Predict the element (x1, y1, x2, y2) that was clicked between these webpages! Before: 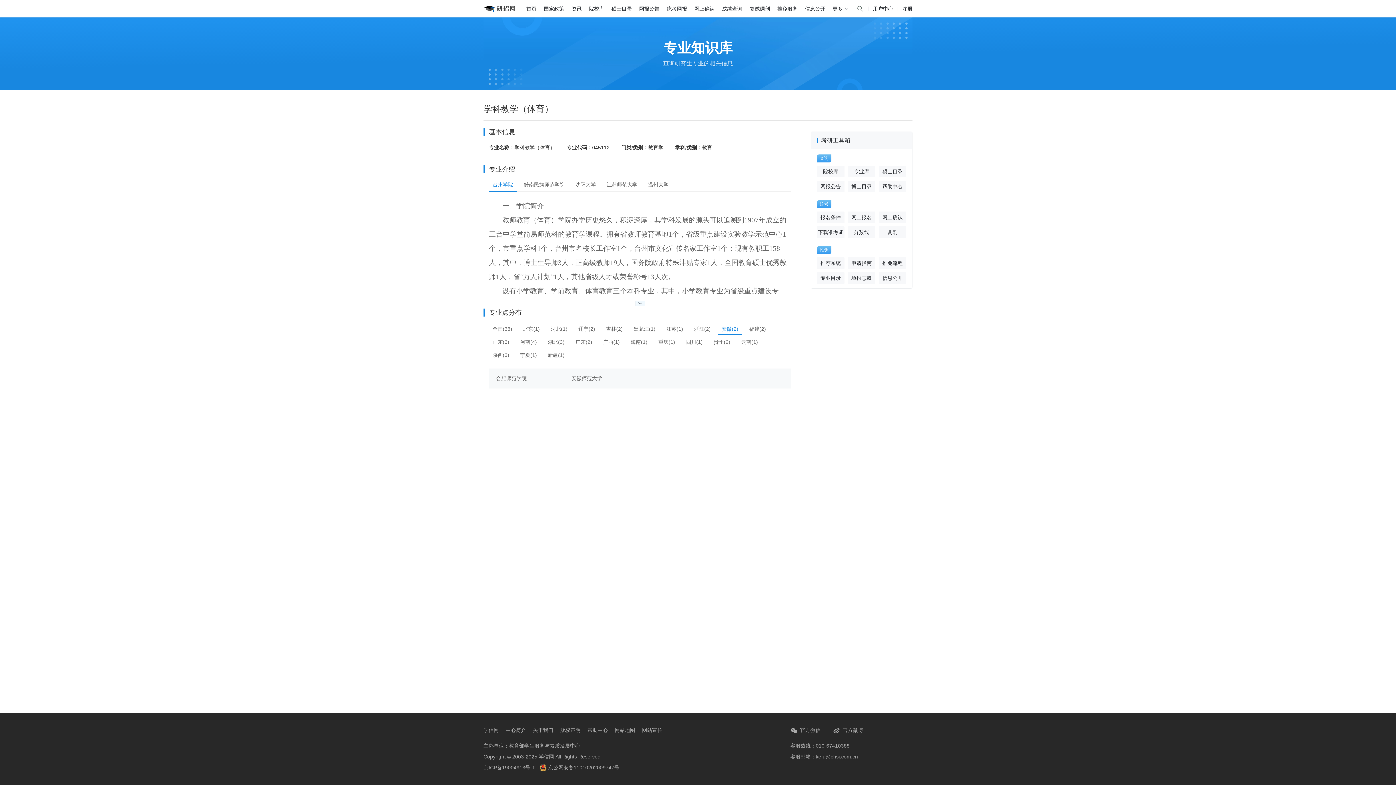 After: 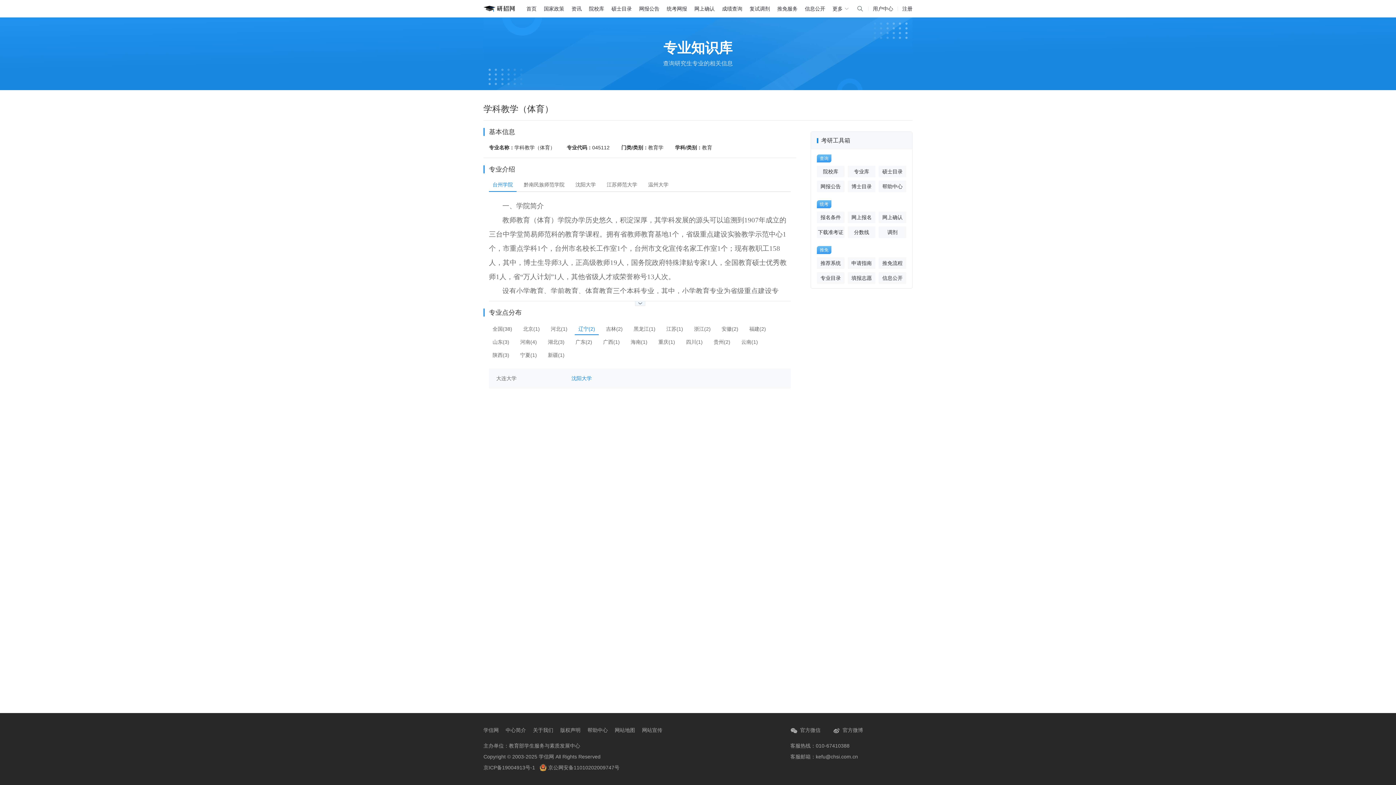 Action: bbox: (574, 324, 598, 334) label: 辽宁(2)